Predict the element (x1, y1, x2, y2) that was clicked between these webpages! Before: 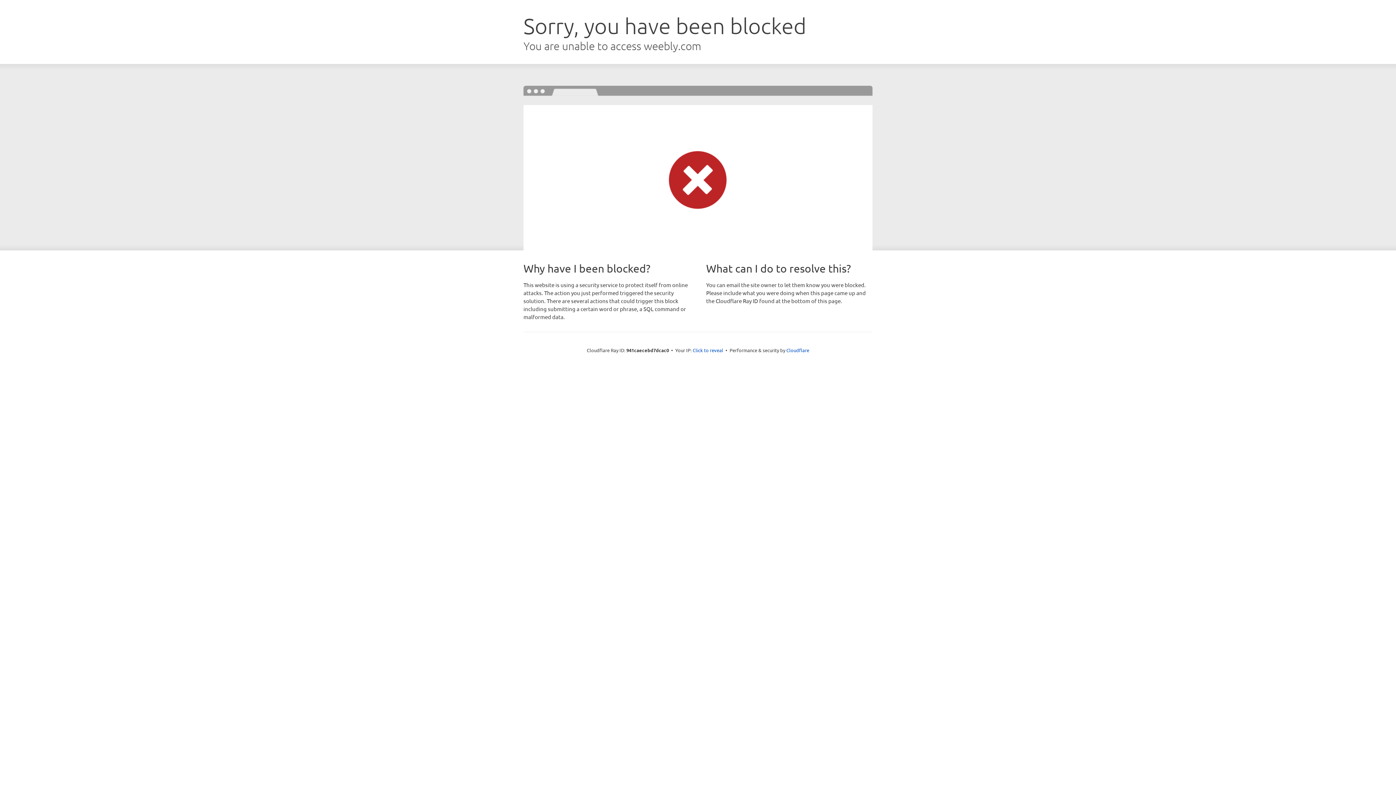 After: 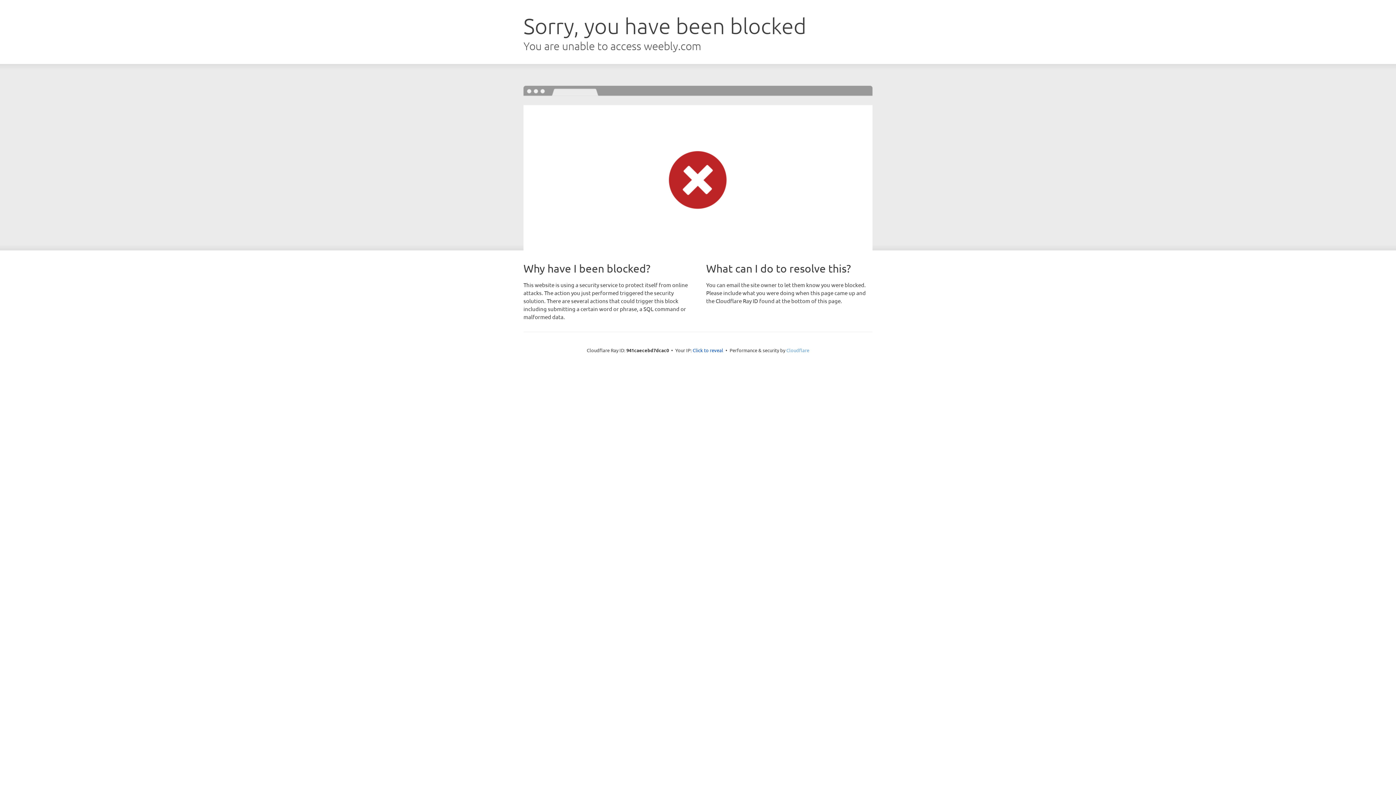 Action: bbox: (786, 347, 809, 353) label: Cloudflare